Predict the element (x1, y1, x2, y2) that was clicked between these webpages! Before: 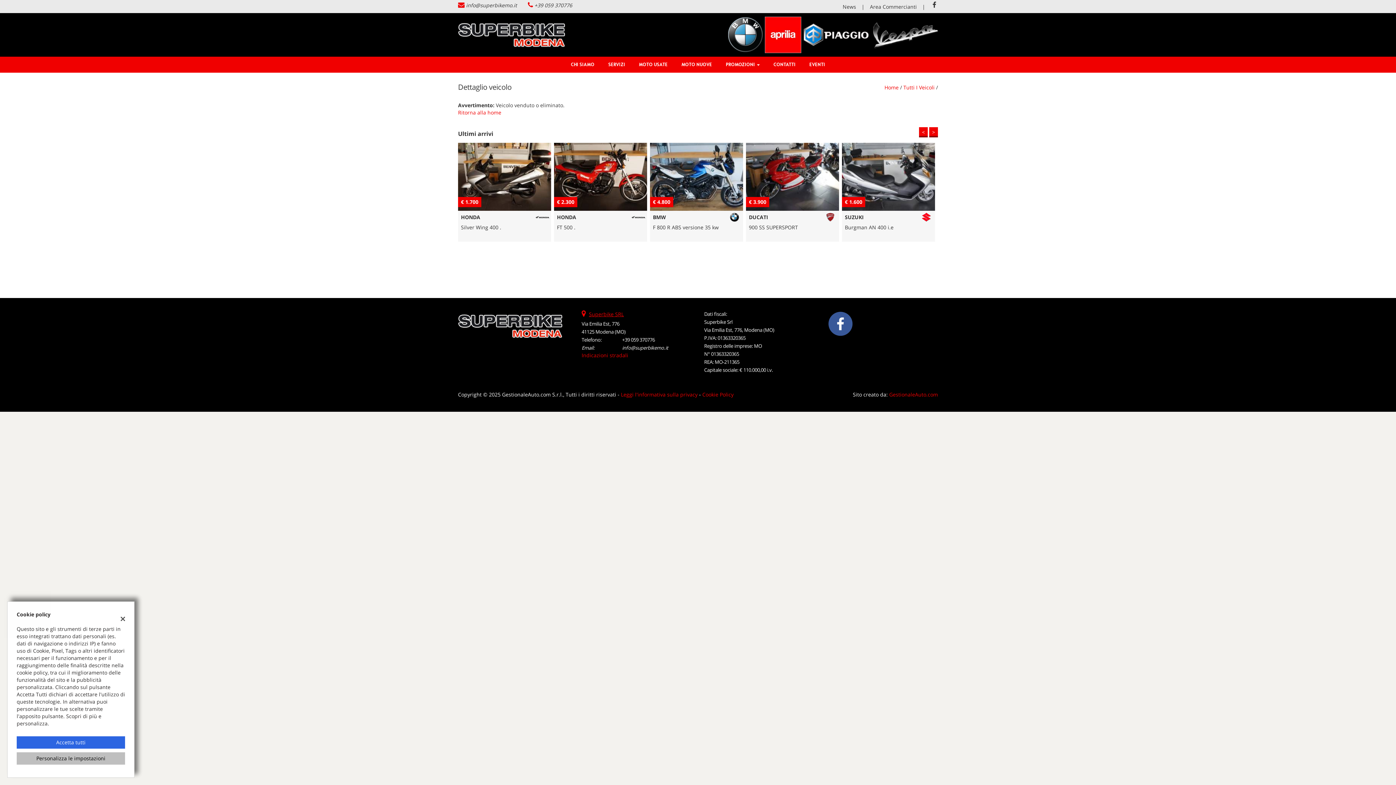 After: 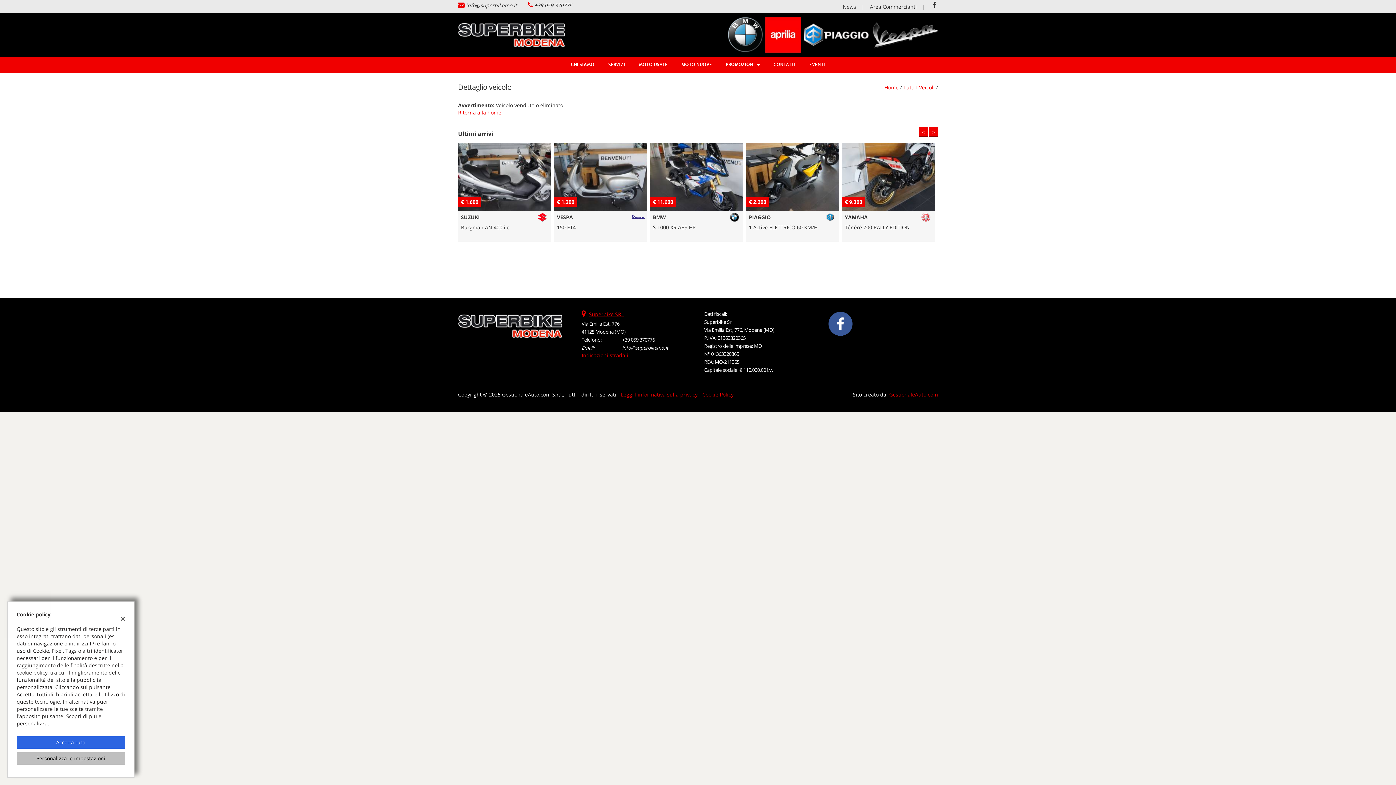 Action: bbox: (828, 319, 852, 326)